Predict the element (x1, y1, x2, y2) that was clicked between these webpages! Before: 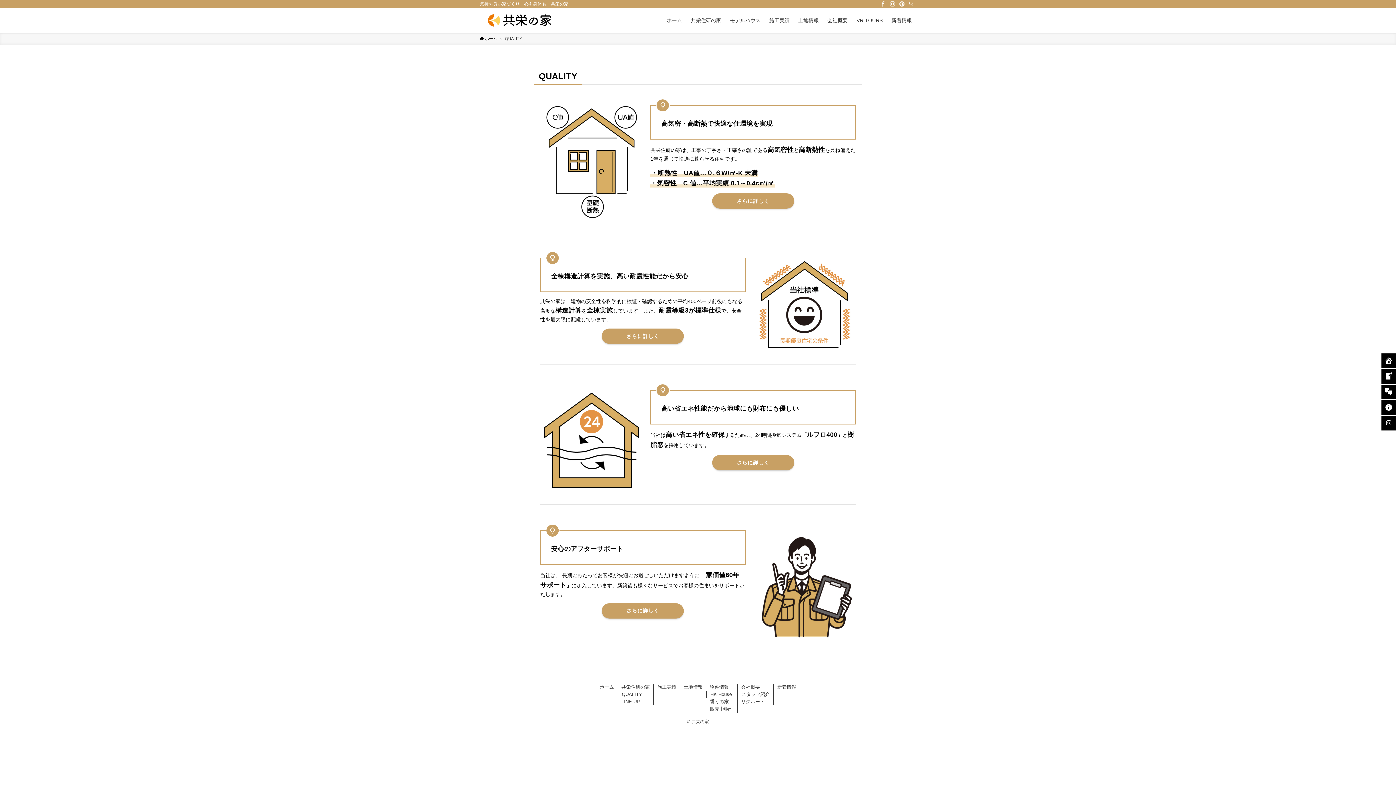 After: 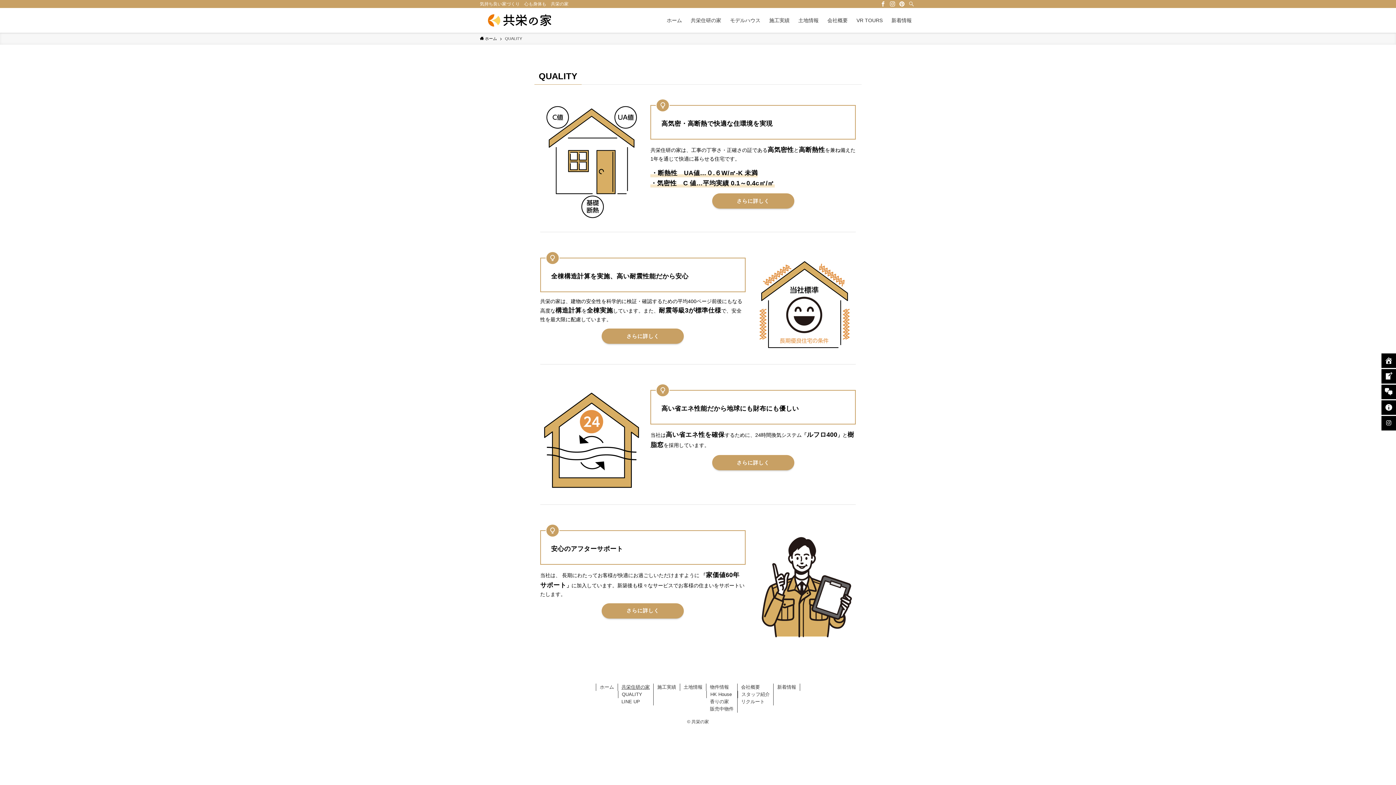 Action: bbox: (618, 683, 653, 691) label: 共栄住研の家